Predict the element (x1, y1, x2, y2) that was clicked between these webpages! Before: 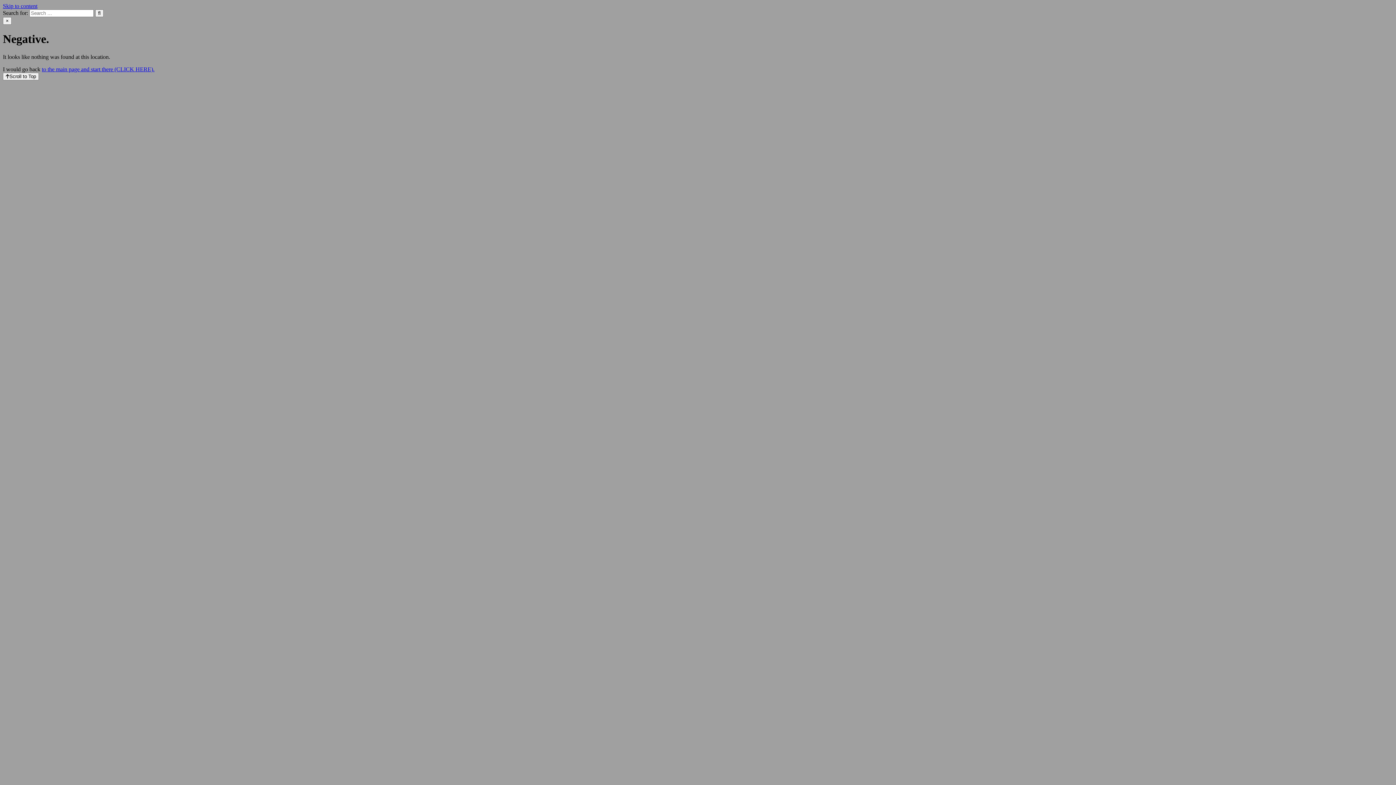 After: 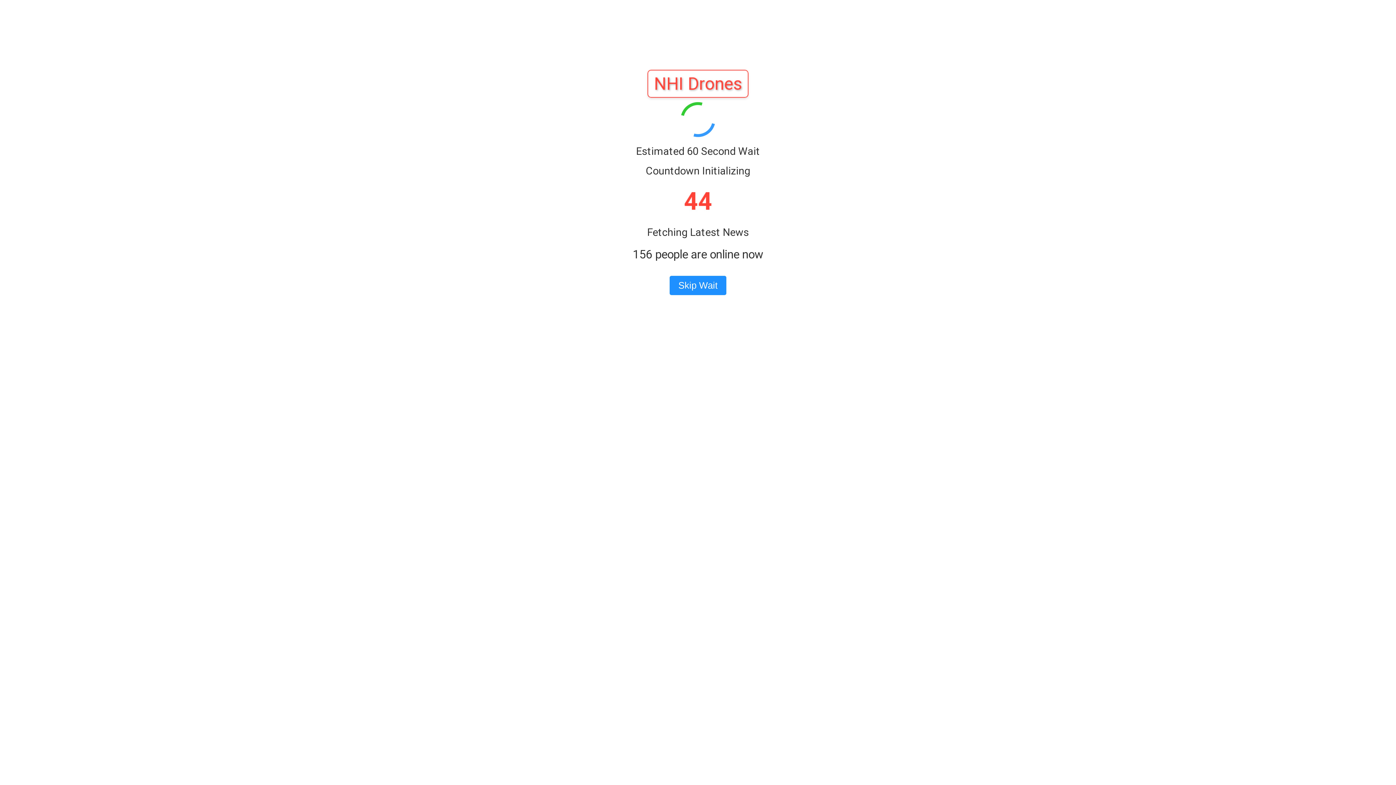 Action: bbox: (41, 66, 154, 72) label: to the main page and start there (CLICK HERE).